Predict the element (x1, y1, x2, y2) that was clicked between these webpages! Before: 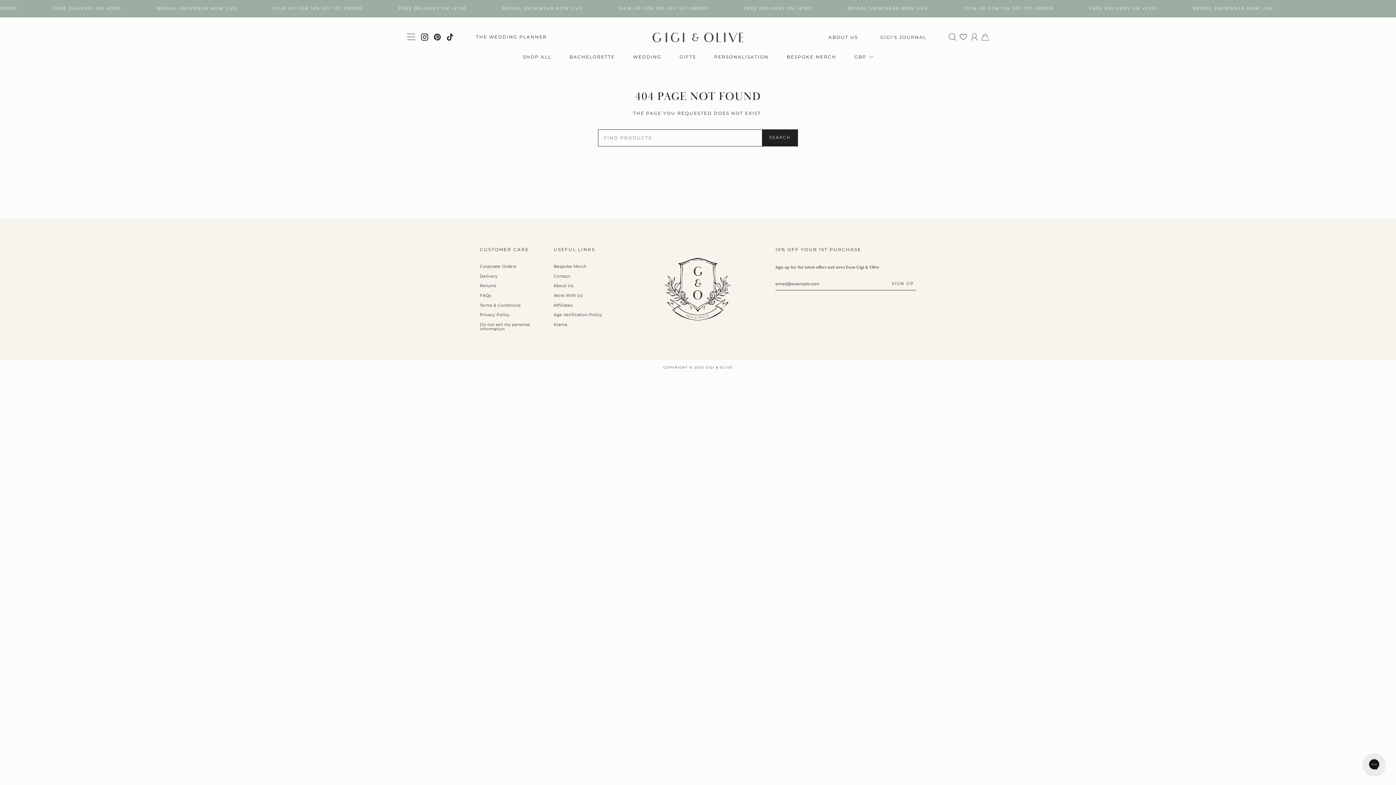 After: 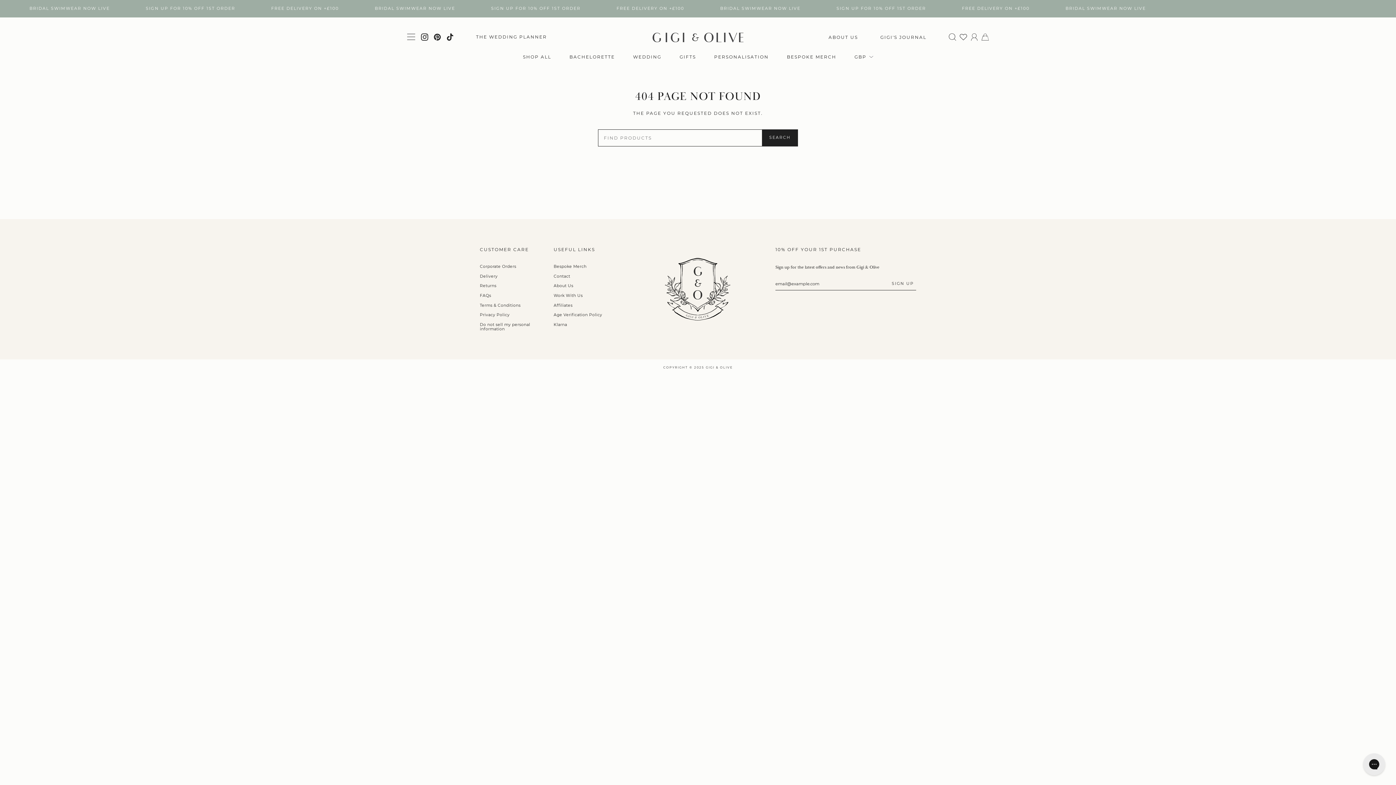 Action: bbox: (421, 33, 428, 40) label: INSTAGRAM